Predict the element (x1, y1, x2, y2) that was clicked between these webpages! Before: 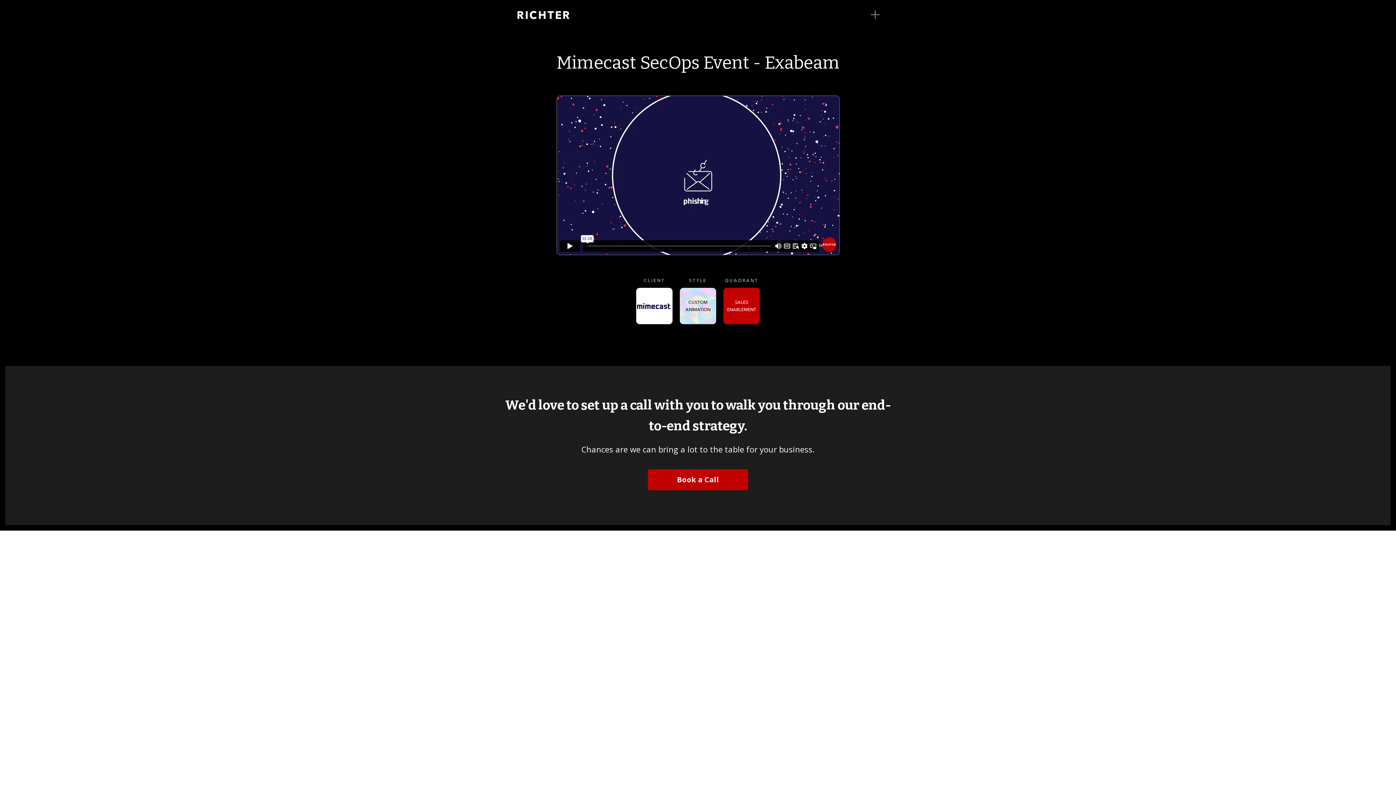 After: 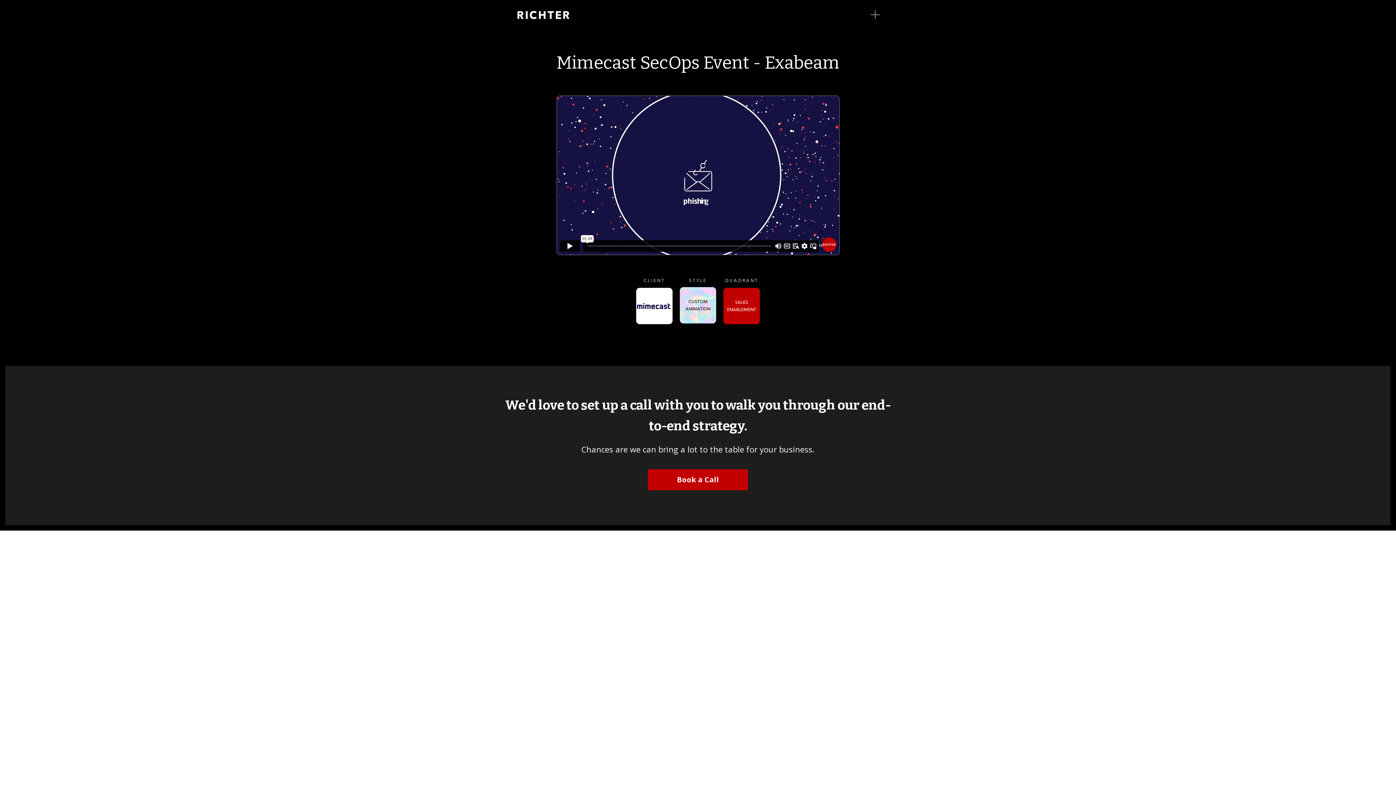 Action: label: CUSTOM ANIMATION bbox: (680, 288, 716, 324)